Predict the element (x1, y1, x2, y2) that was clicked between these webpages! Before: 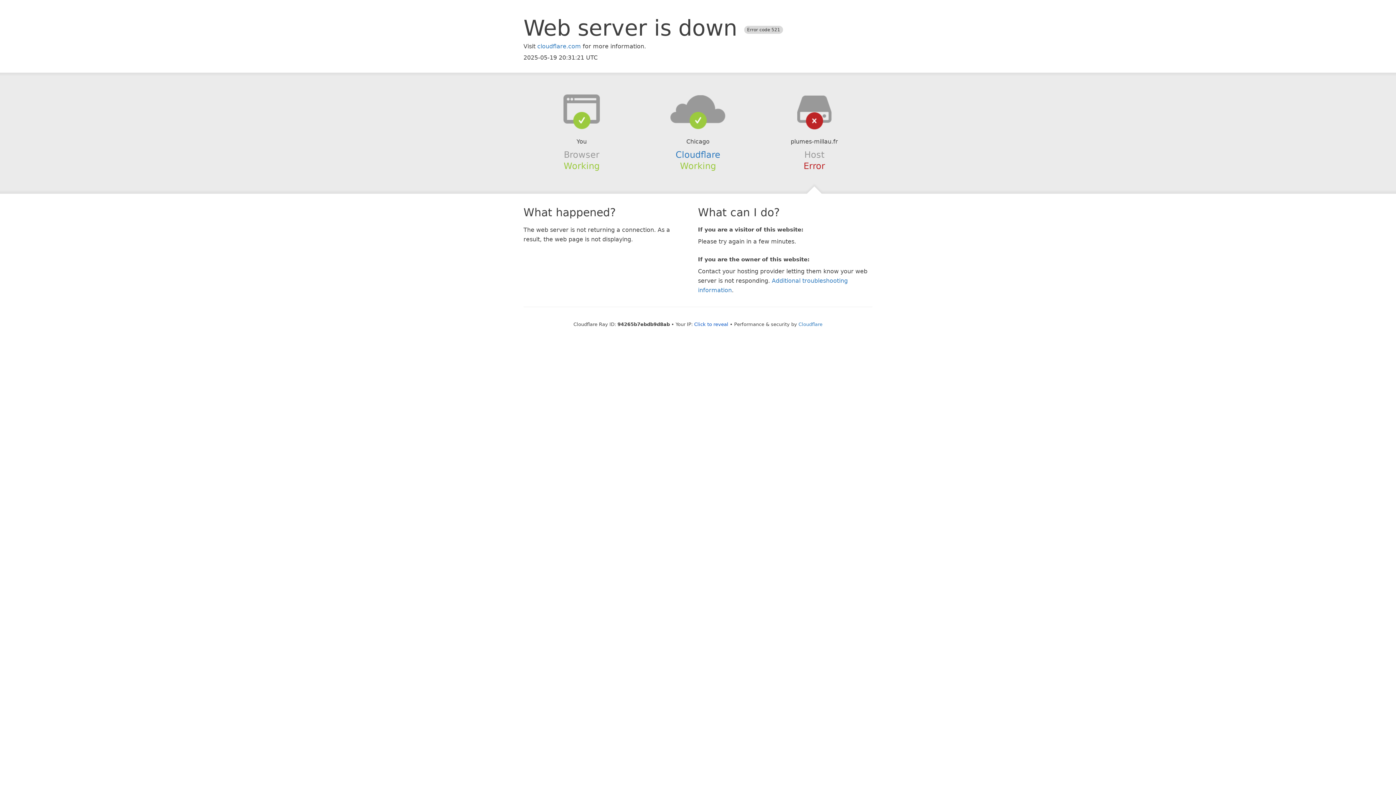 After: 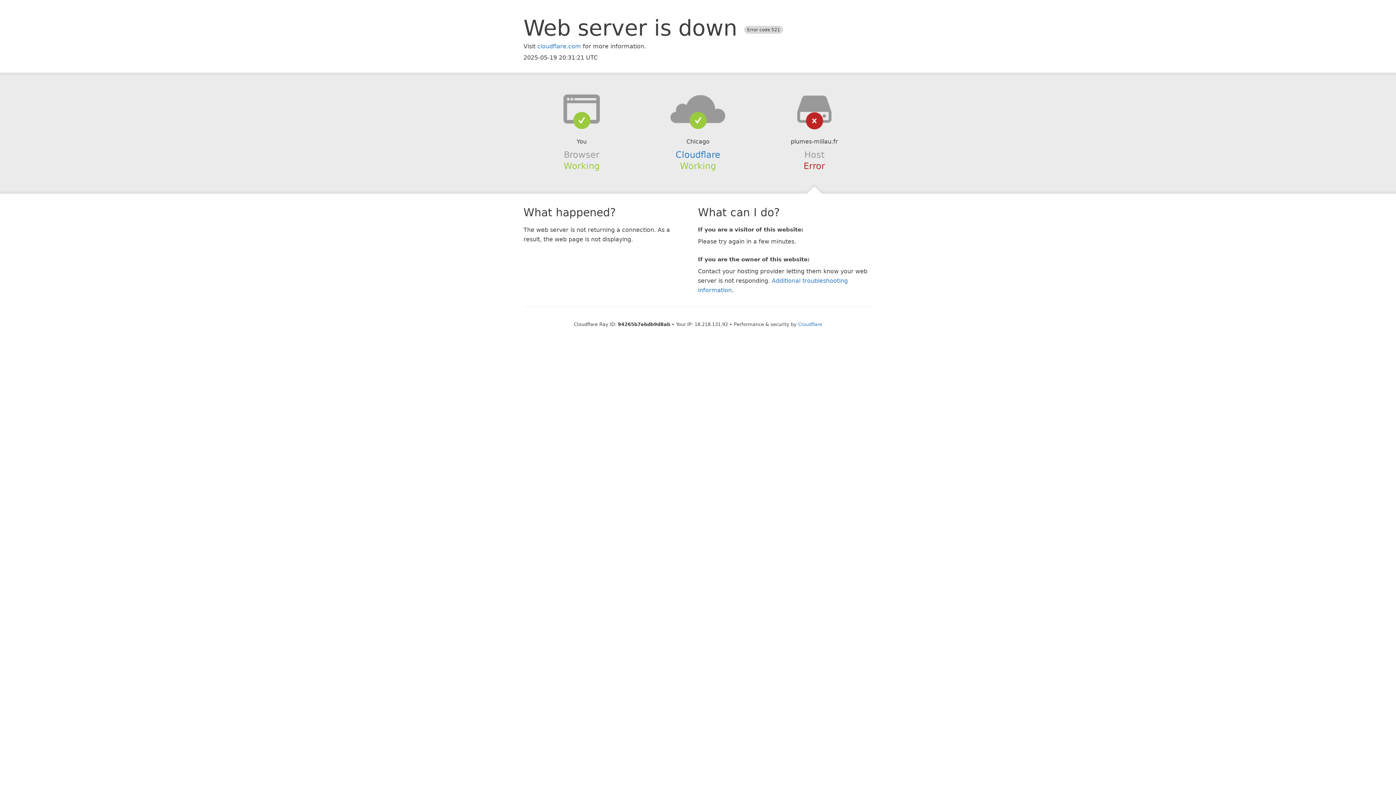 Action: label: Click to reveal bbox: (694, 321, 728, 327)